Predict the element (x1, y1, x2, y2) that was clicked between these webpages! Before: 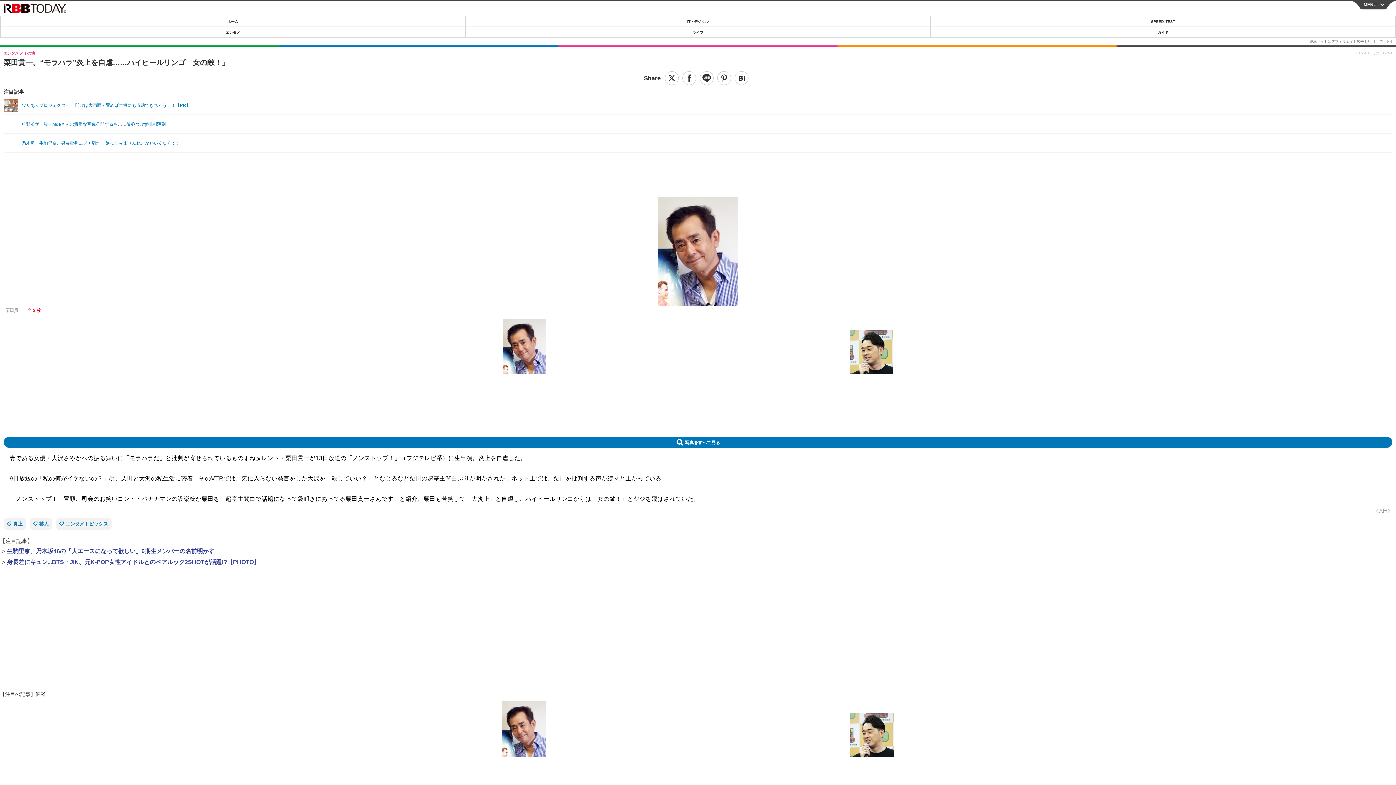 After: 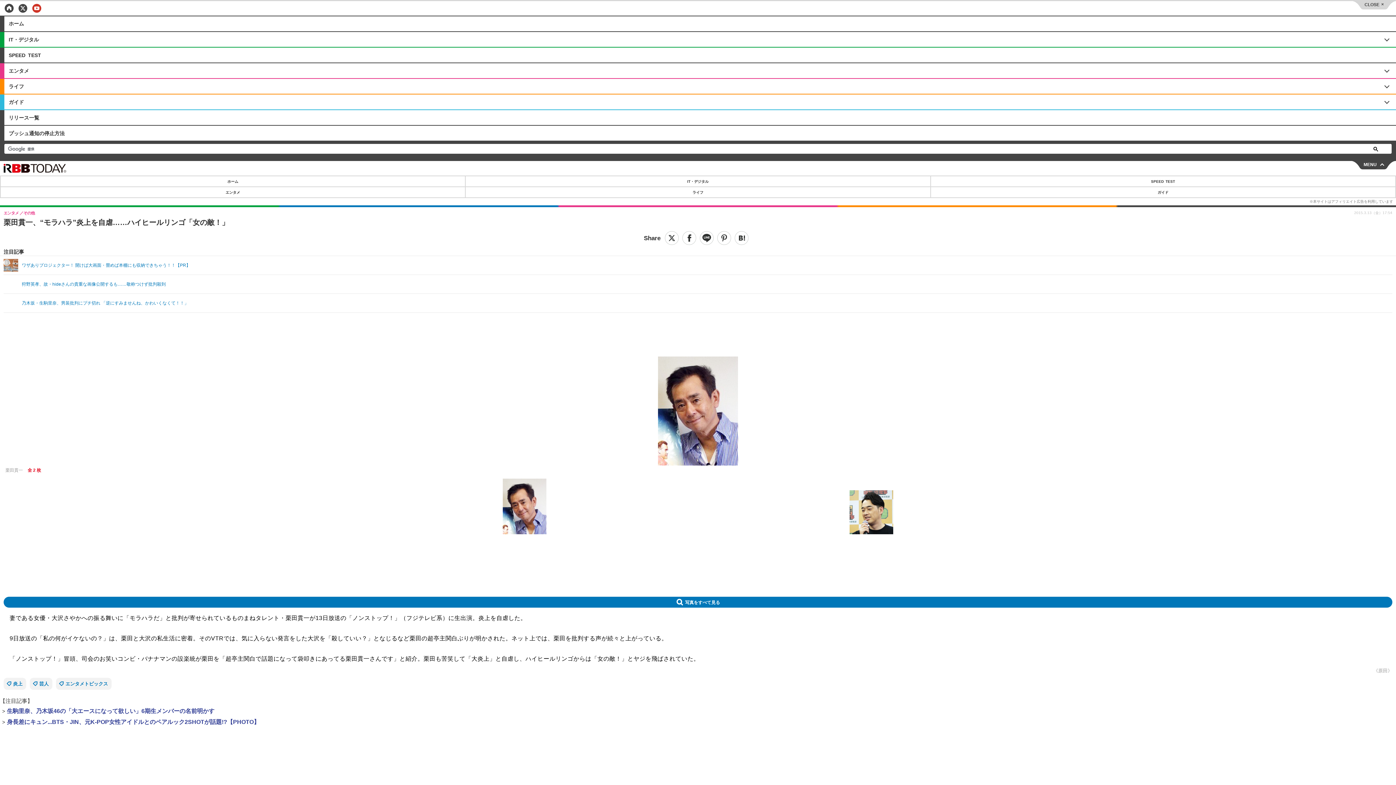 Action: label: MENU bbox: (1352, 1, 1395, 9)